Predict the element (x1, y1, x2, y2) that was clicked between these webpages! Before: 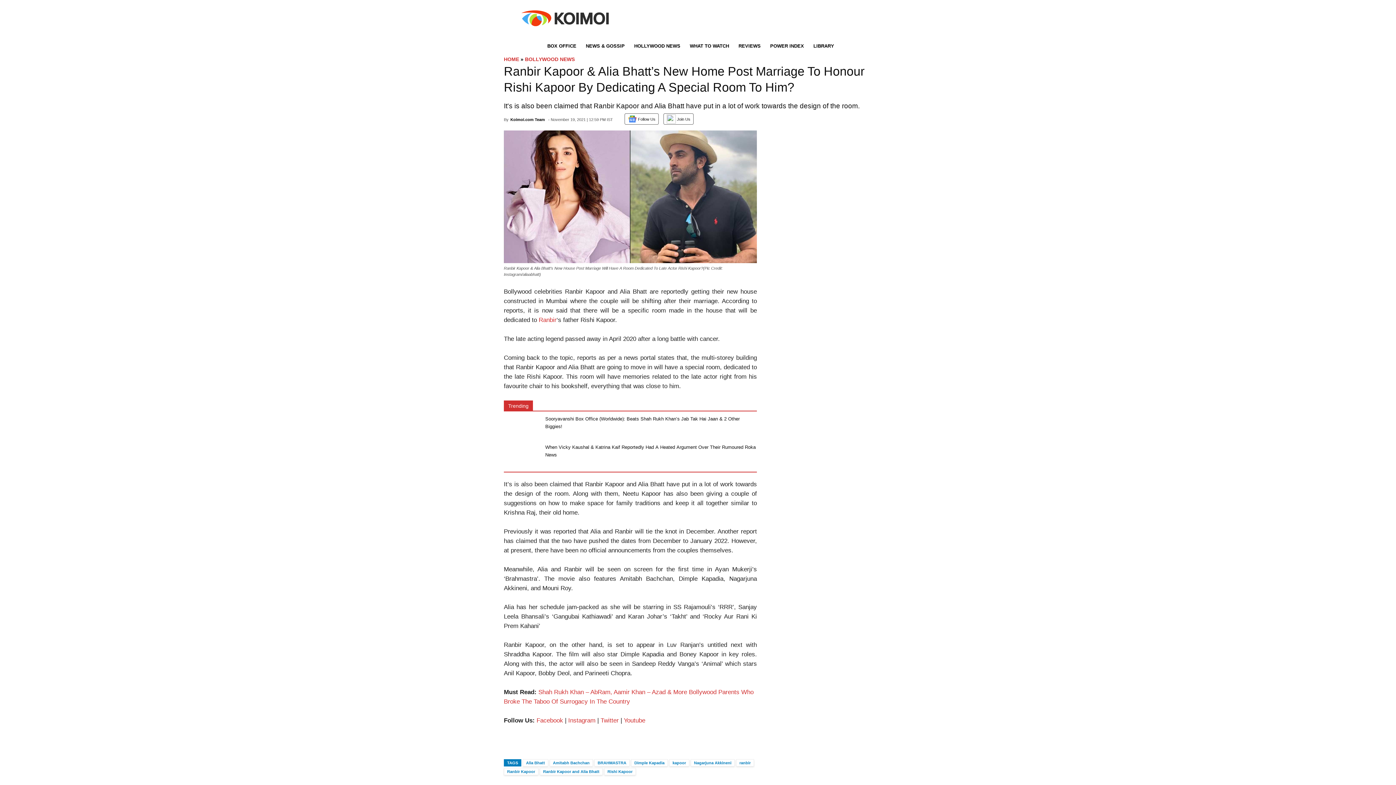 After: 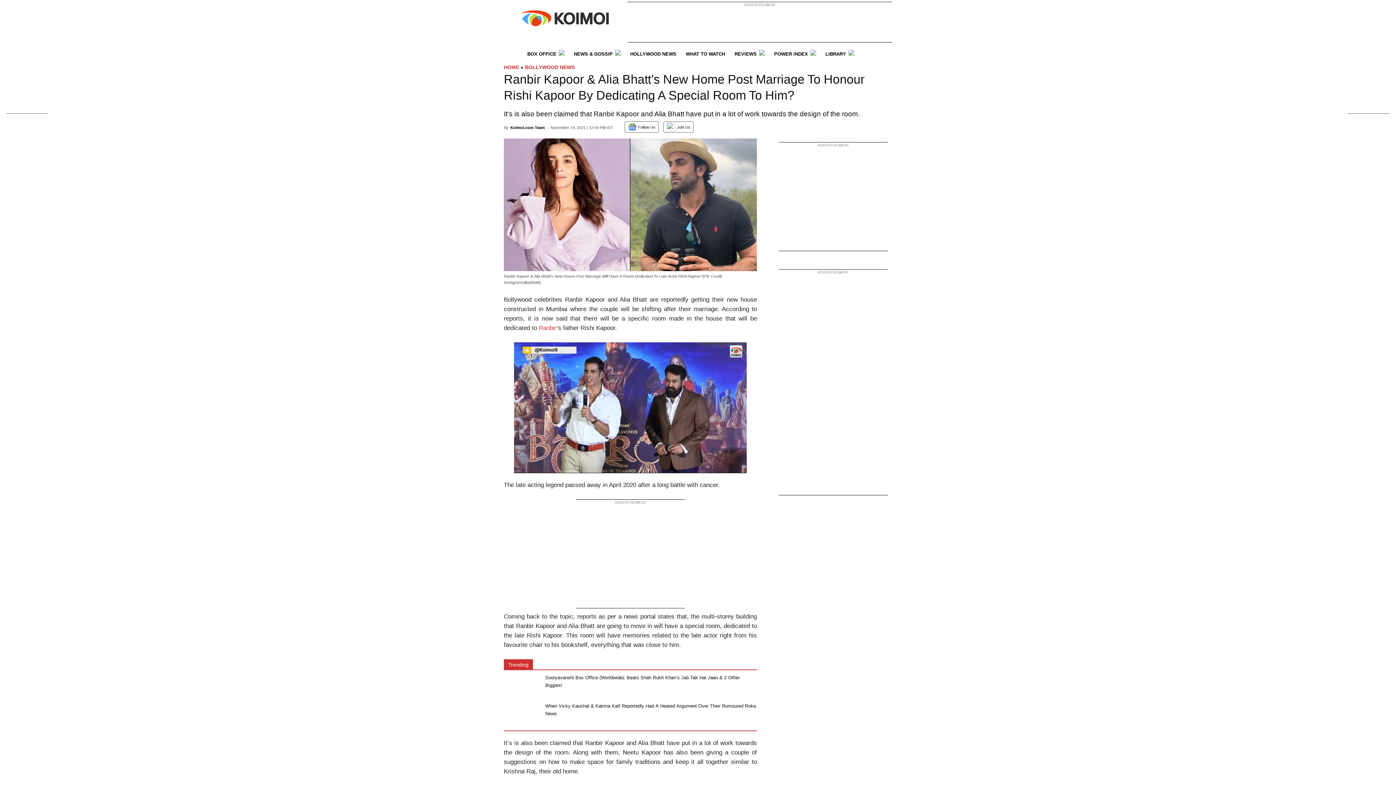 Action: bbox: (504, 747, 514, 753) label: Facebook